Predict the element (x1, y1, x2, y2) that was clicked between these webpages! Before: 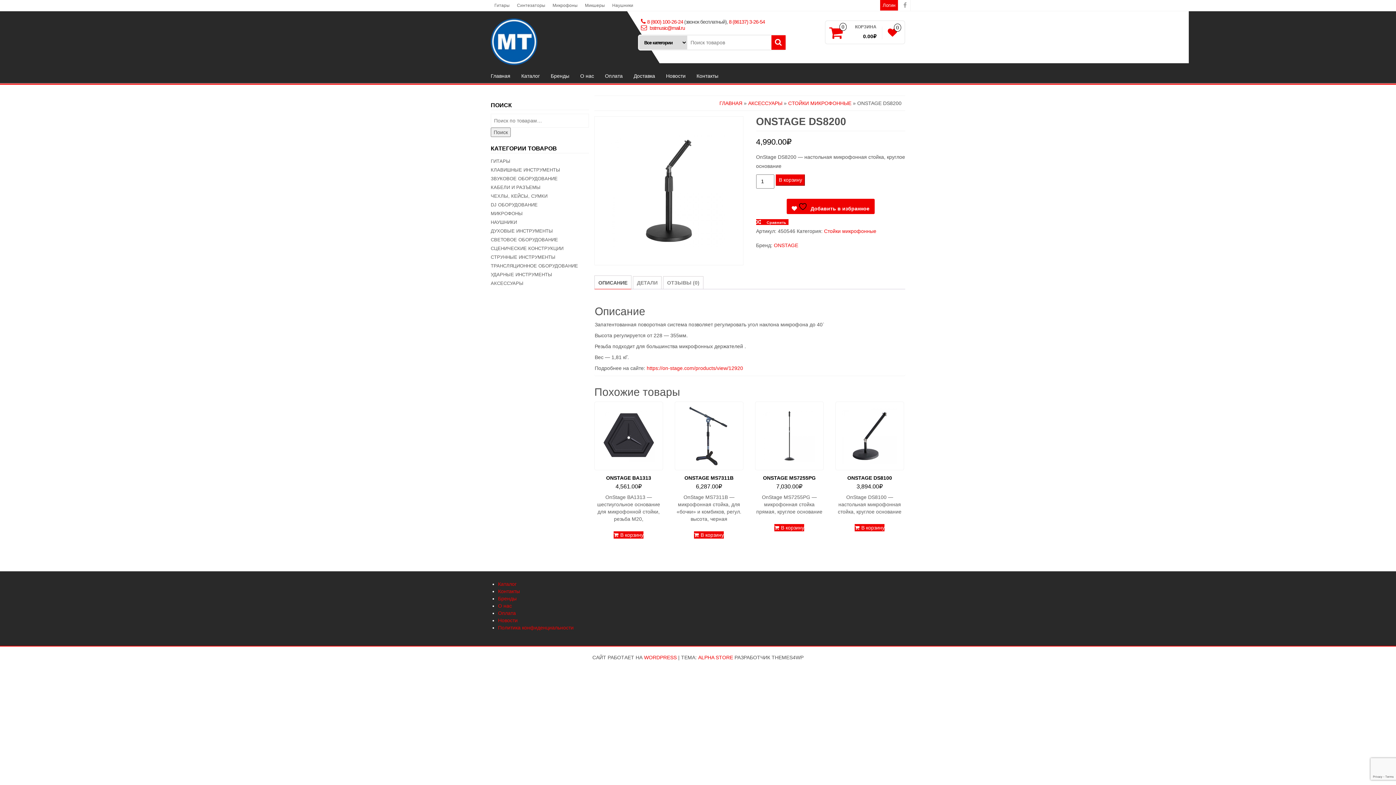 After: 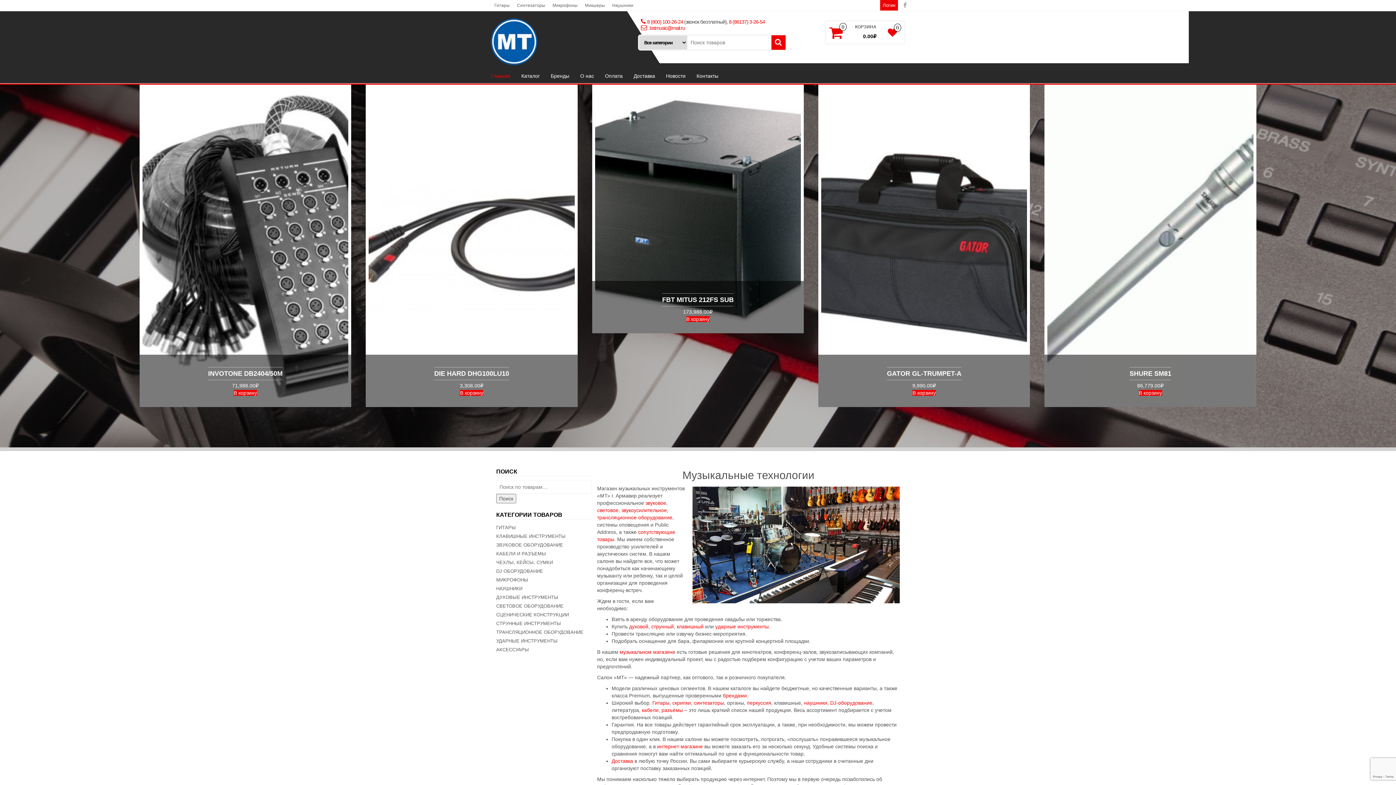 Action: bbox: (490, 36, 537, 42)